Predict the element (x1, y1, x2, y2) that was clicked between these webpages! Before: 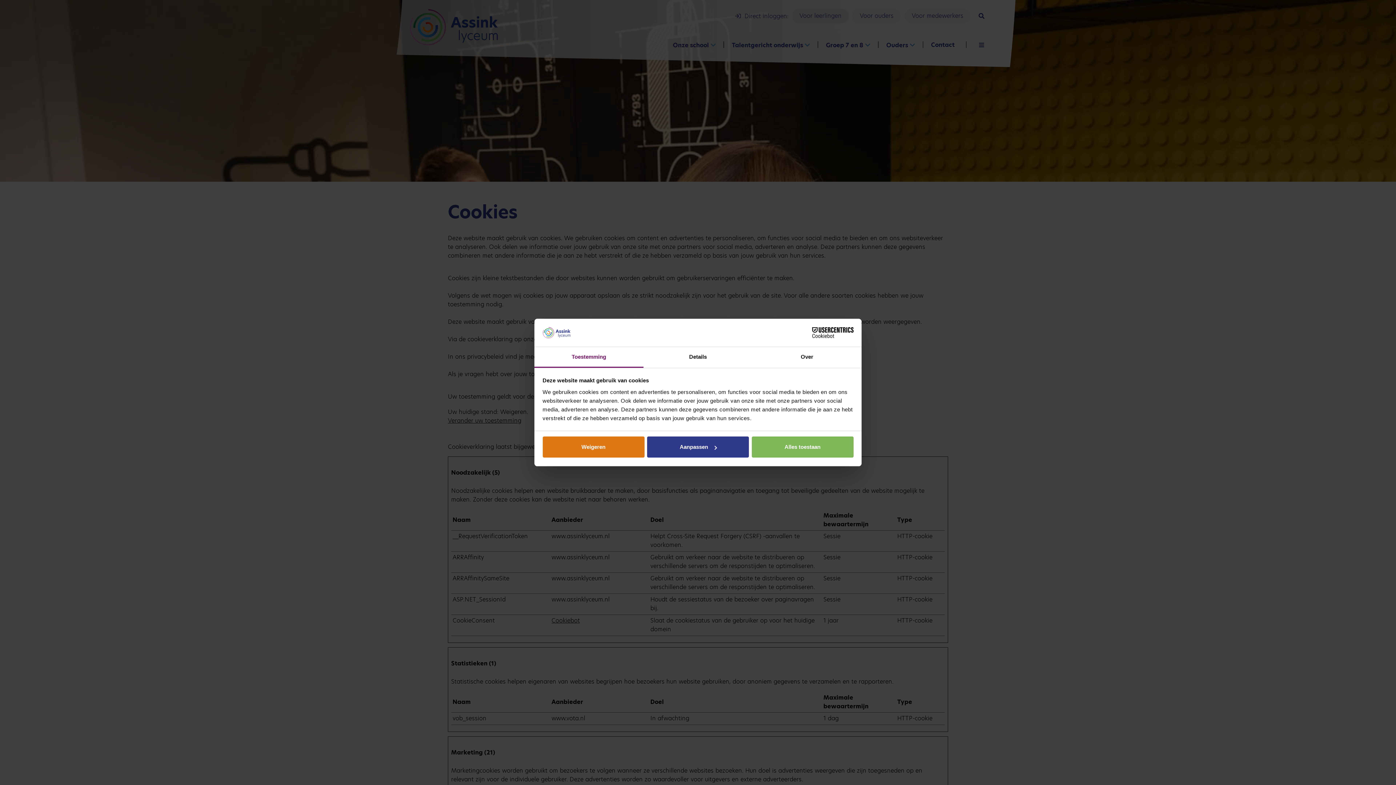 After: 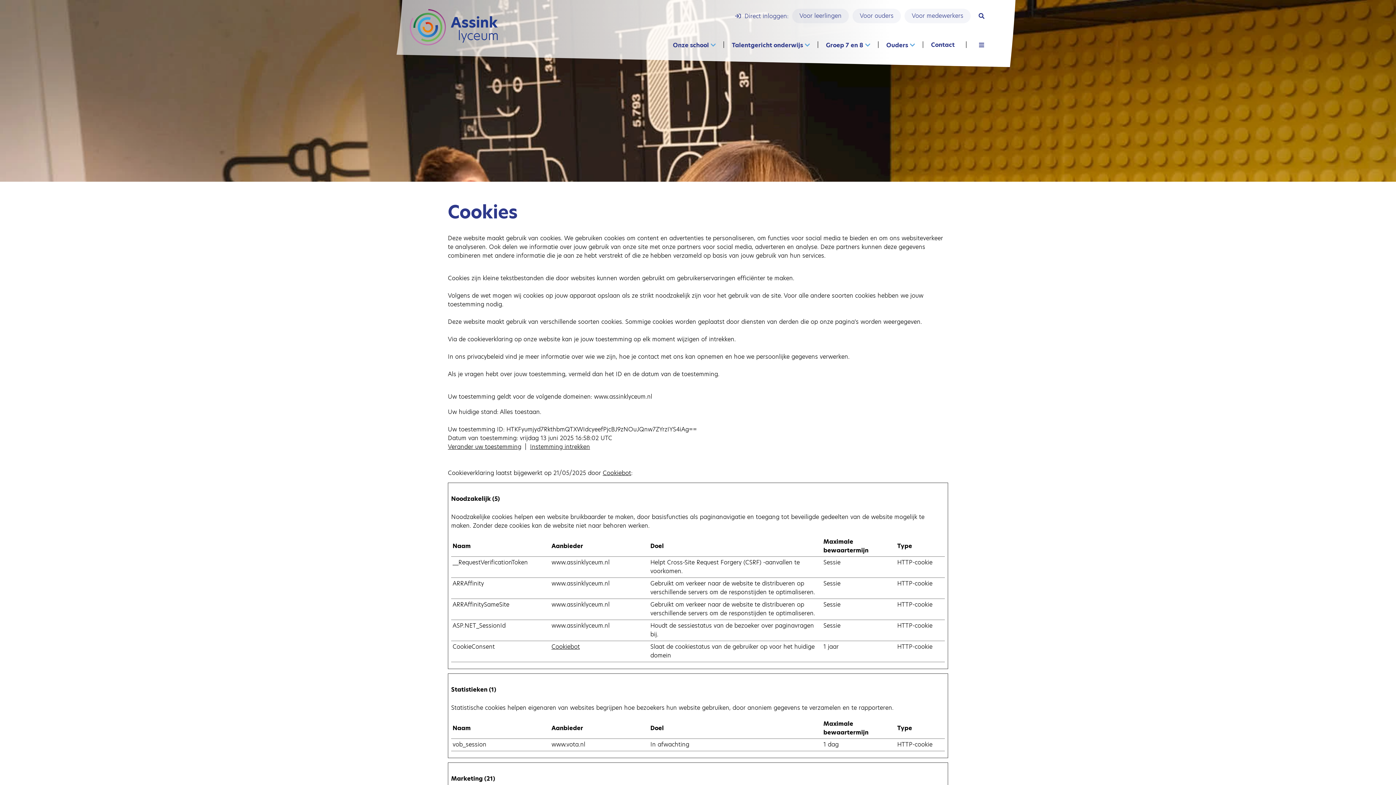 Action: bbox: (751, 436, 853, 457) label: Alles toestaan